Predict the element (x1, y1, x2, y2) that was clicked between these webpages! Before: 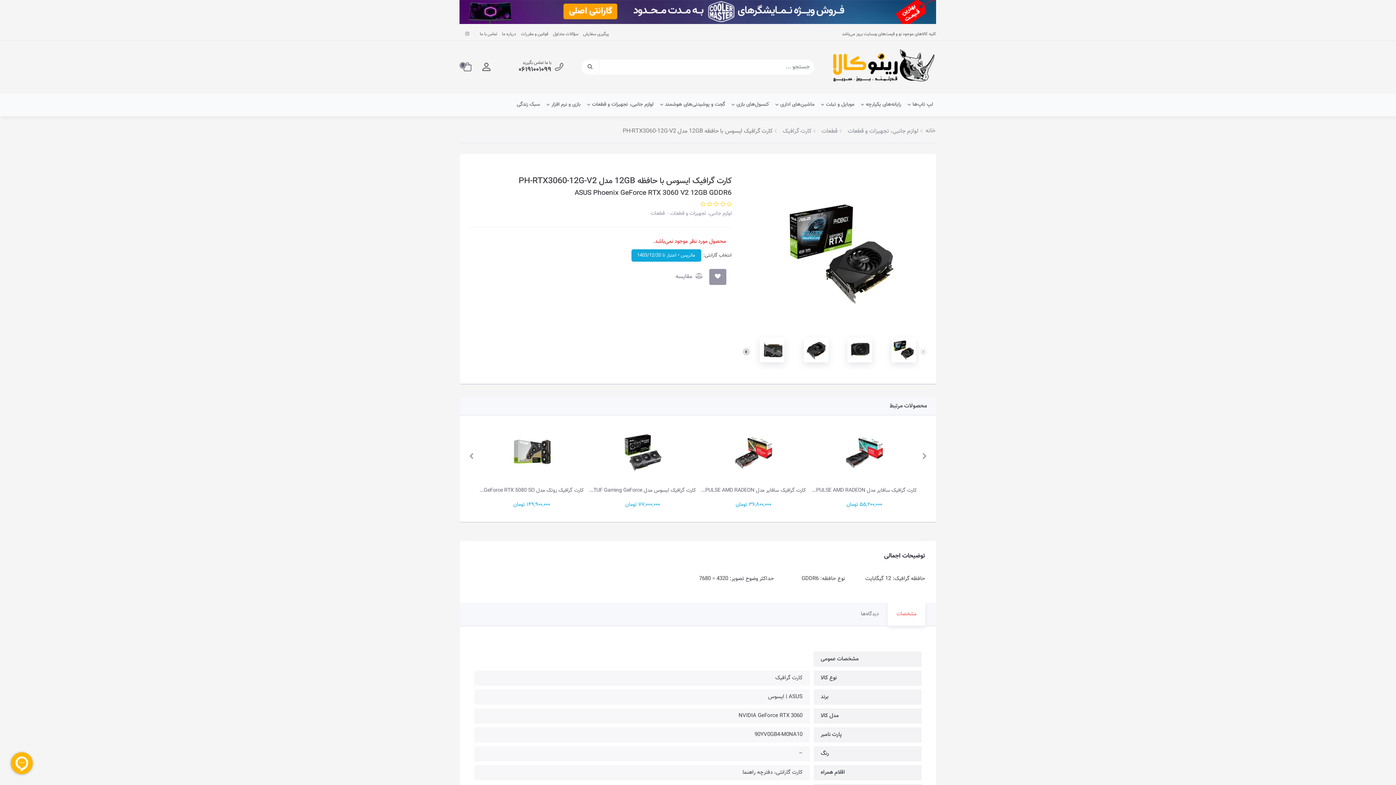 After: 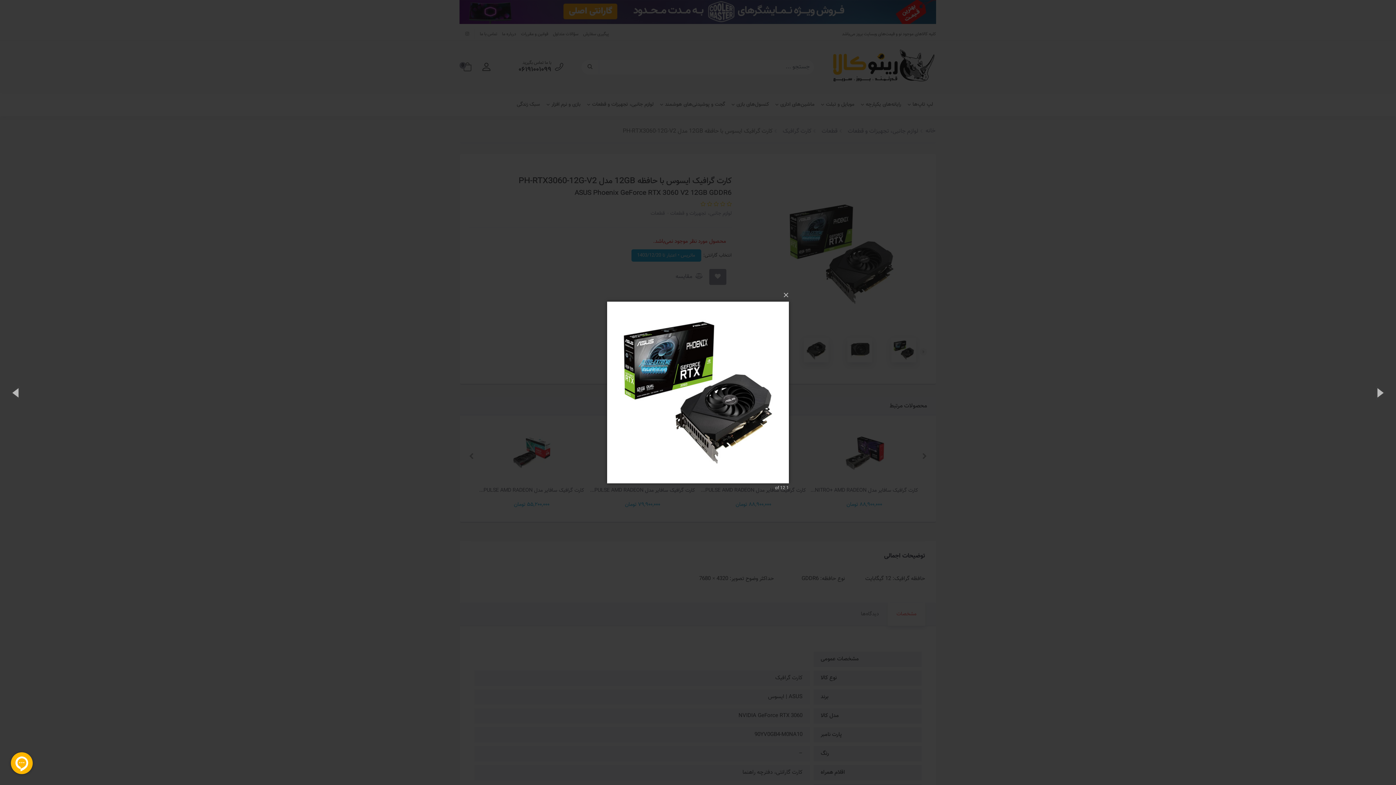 Action: bbox: (778, 250, 905, 258)